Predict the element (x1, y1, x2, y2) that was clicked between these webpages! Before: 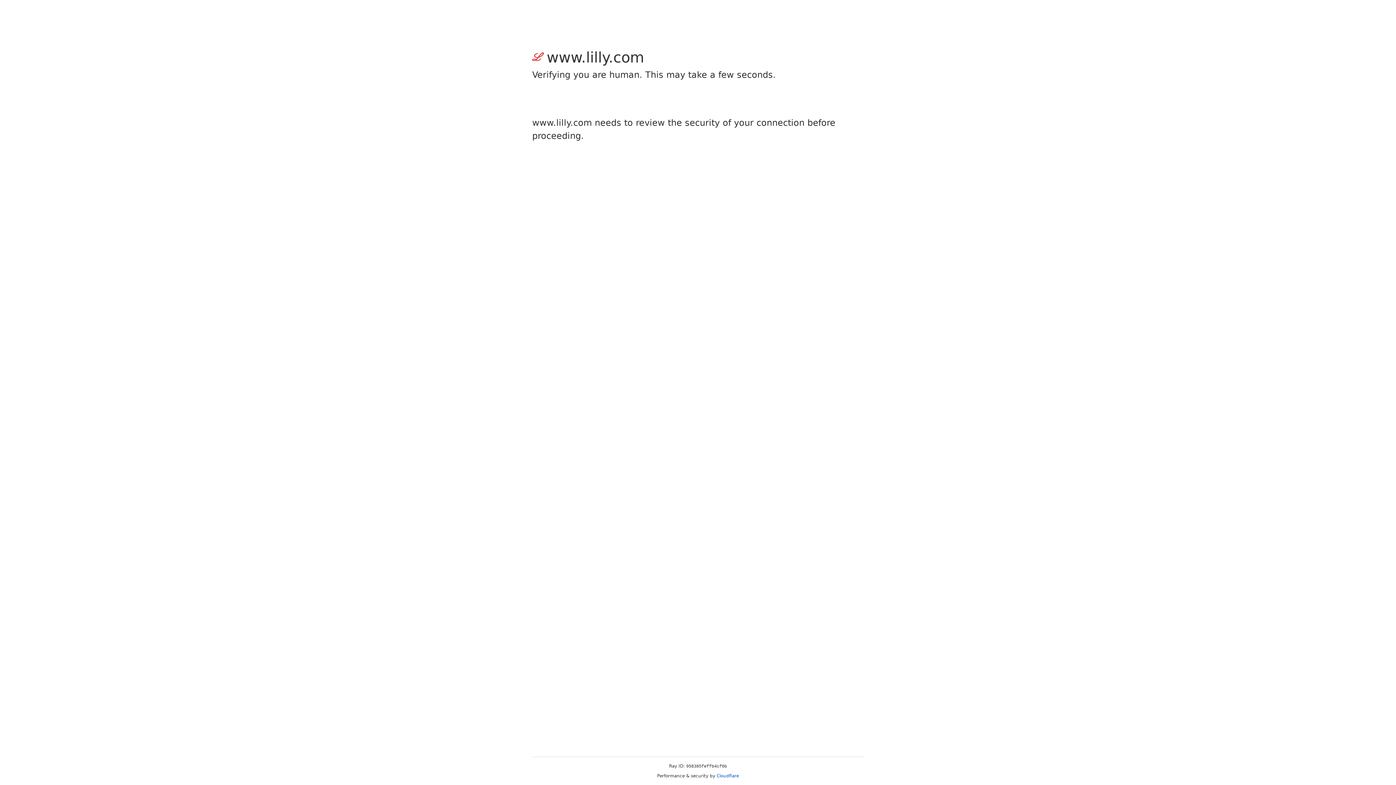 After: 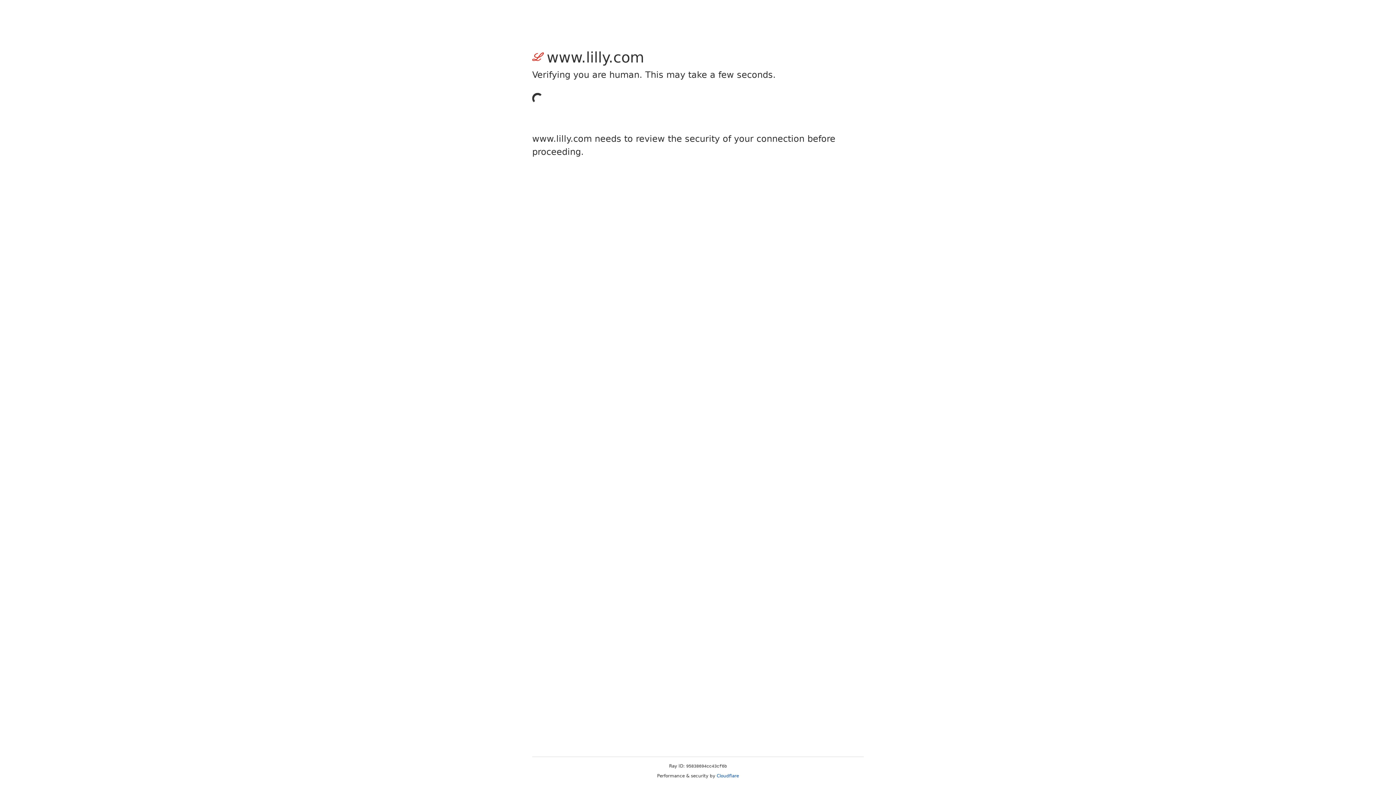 Action: bbox: (716, 773, 739, 778) label: Cloudflare